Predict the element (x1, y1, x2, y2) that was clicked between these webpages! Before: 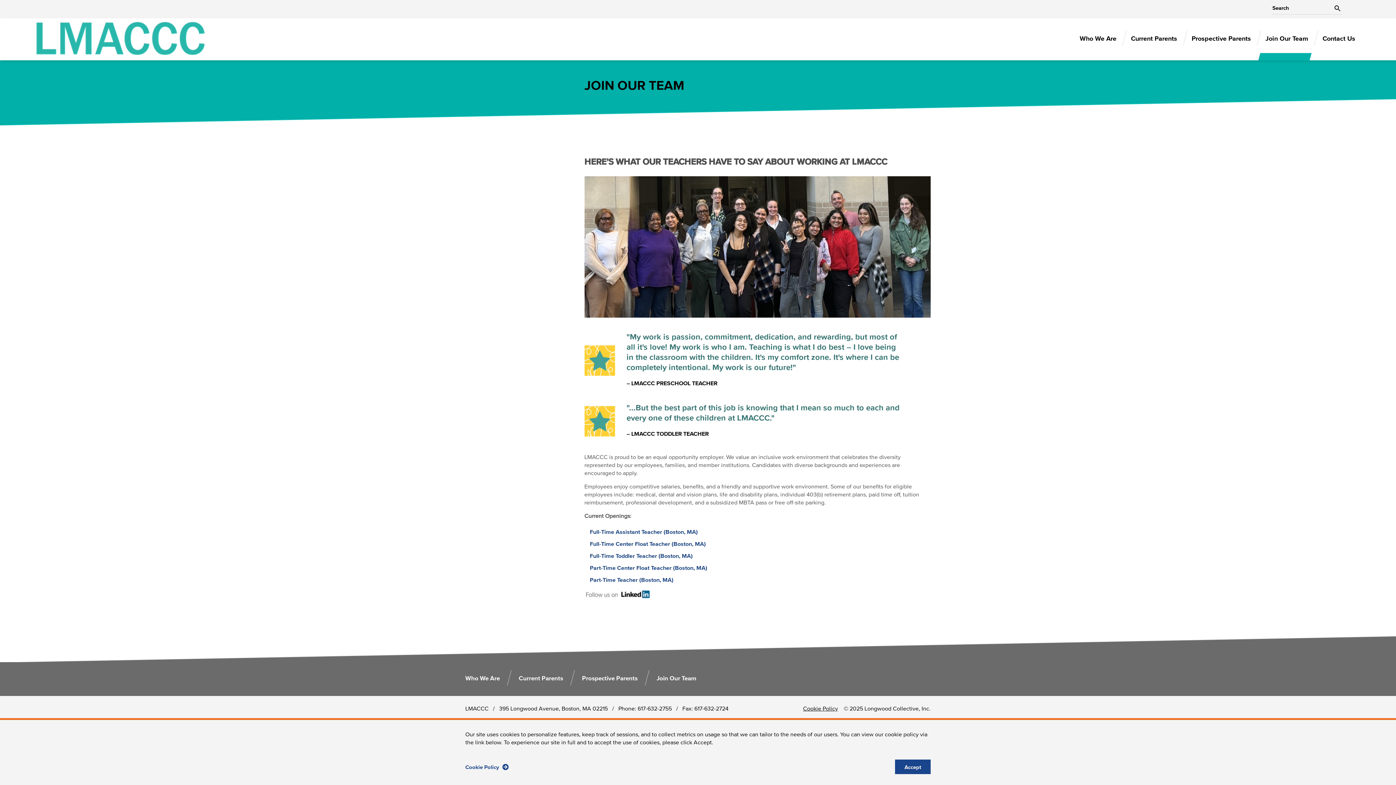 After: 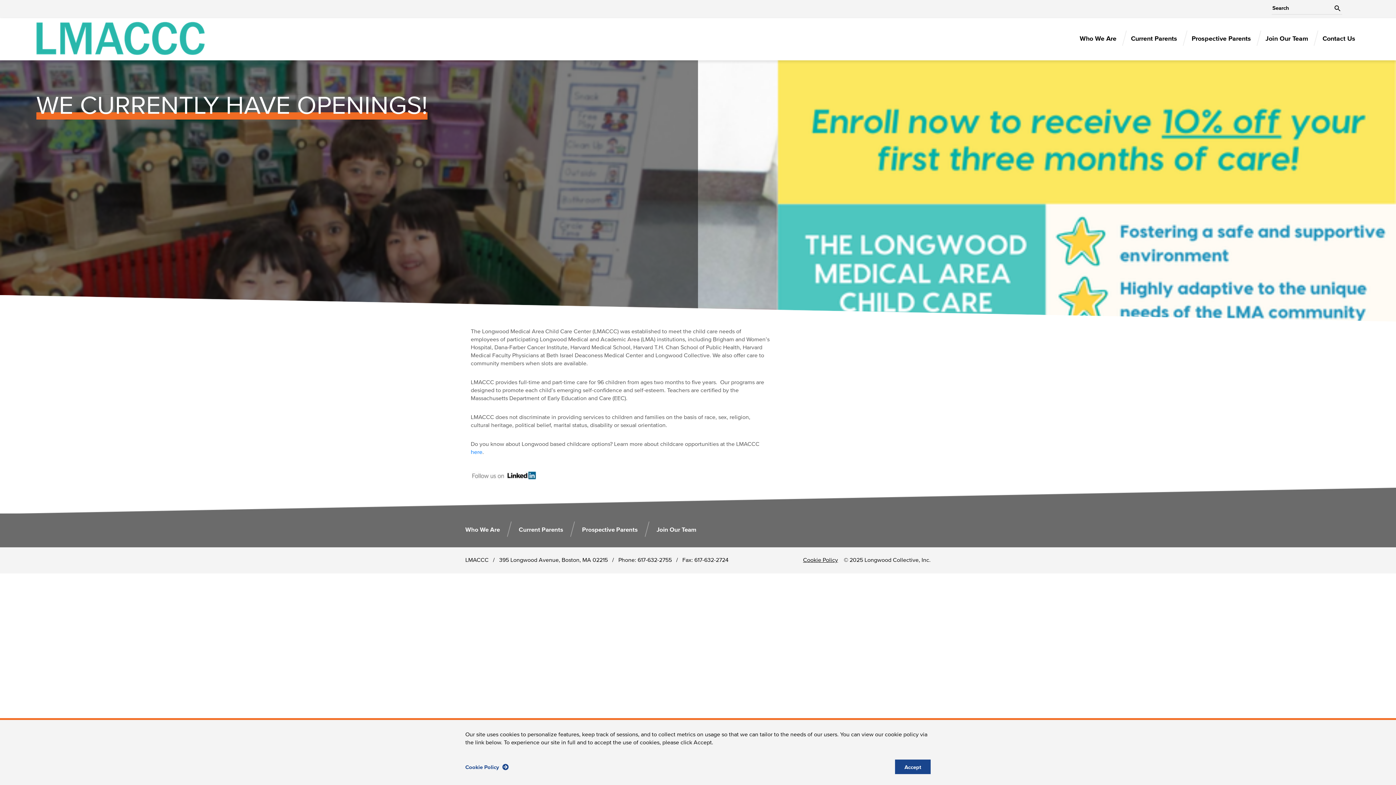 Action: bbox: (36, 21, 205, 56)